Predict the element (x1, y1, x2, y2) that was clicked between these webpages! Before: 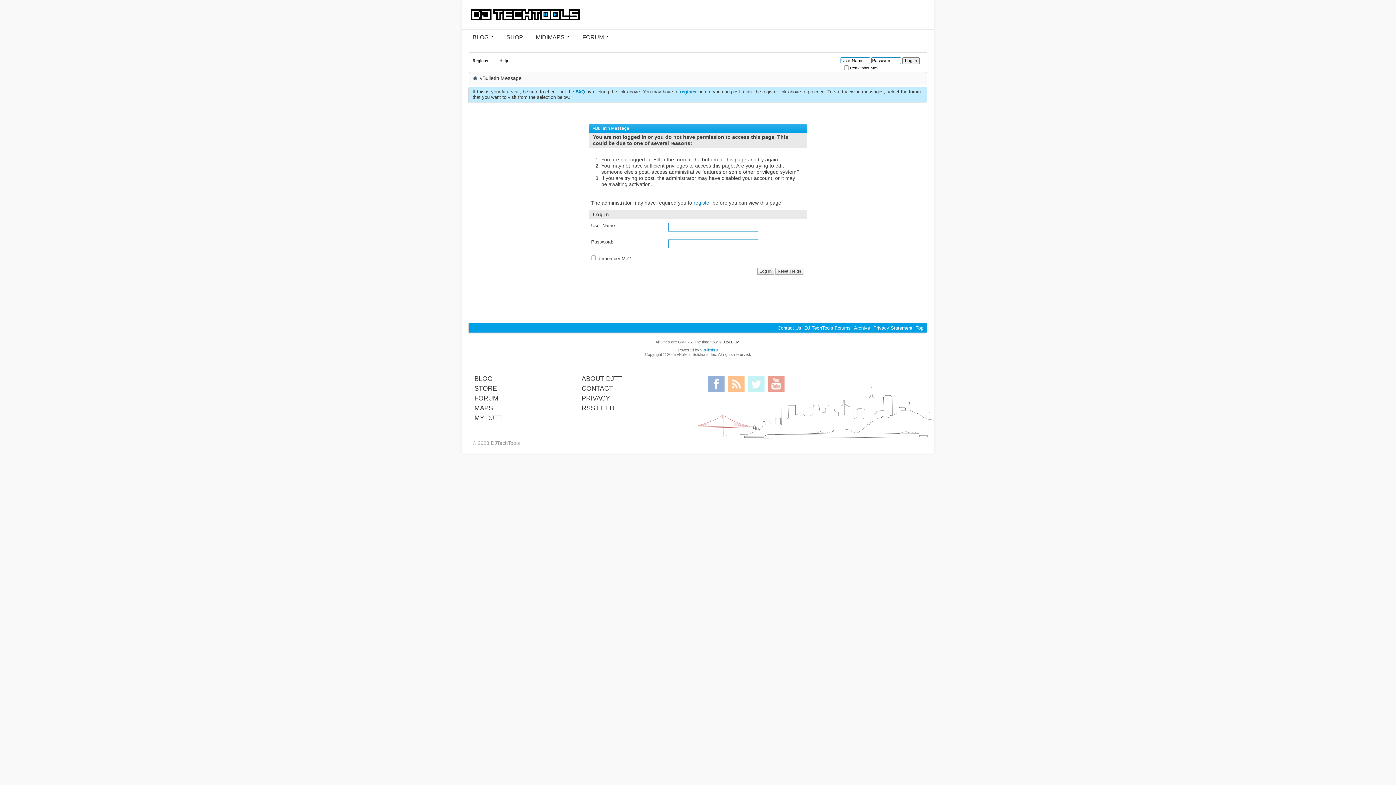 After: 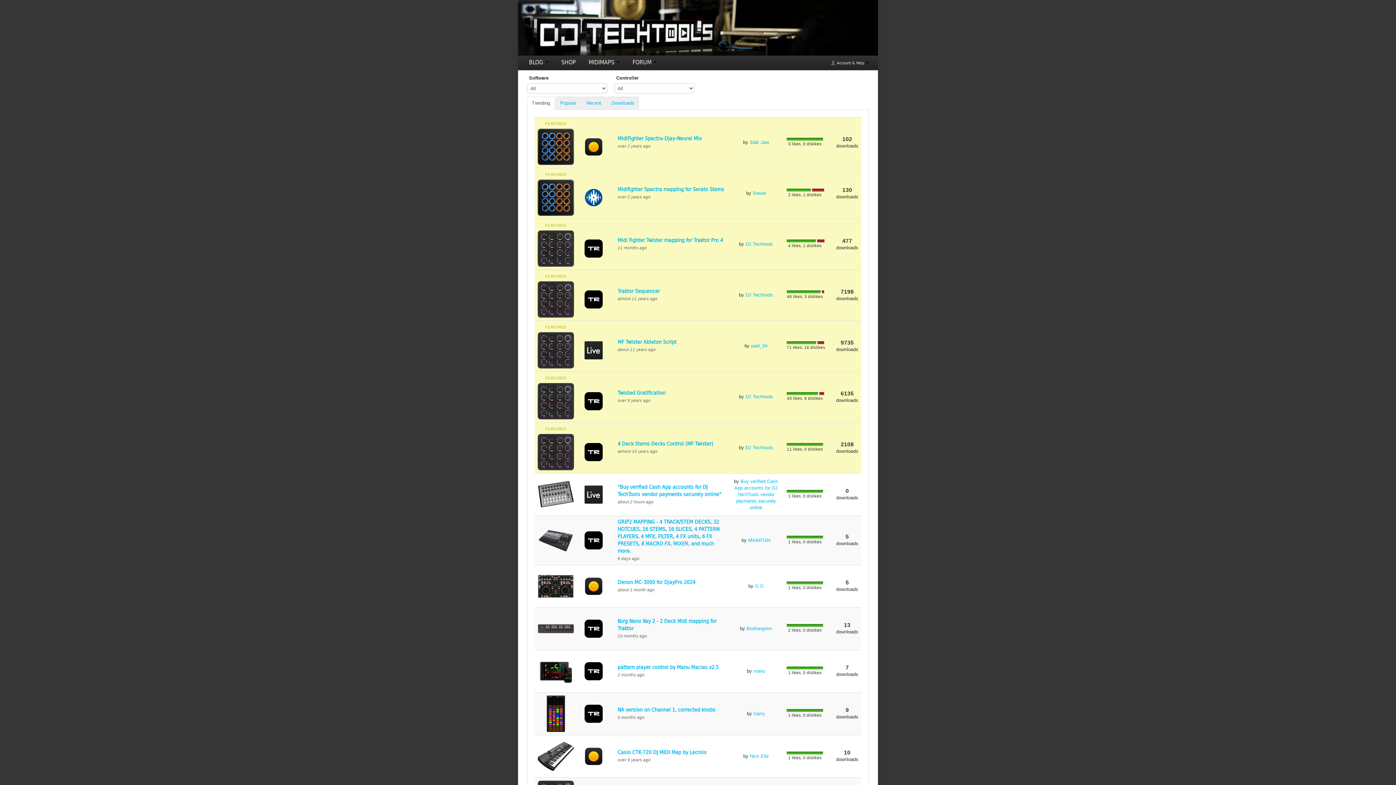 Action: label: MIDIMAPS  bbox: (532, 29, 573, 44)